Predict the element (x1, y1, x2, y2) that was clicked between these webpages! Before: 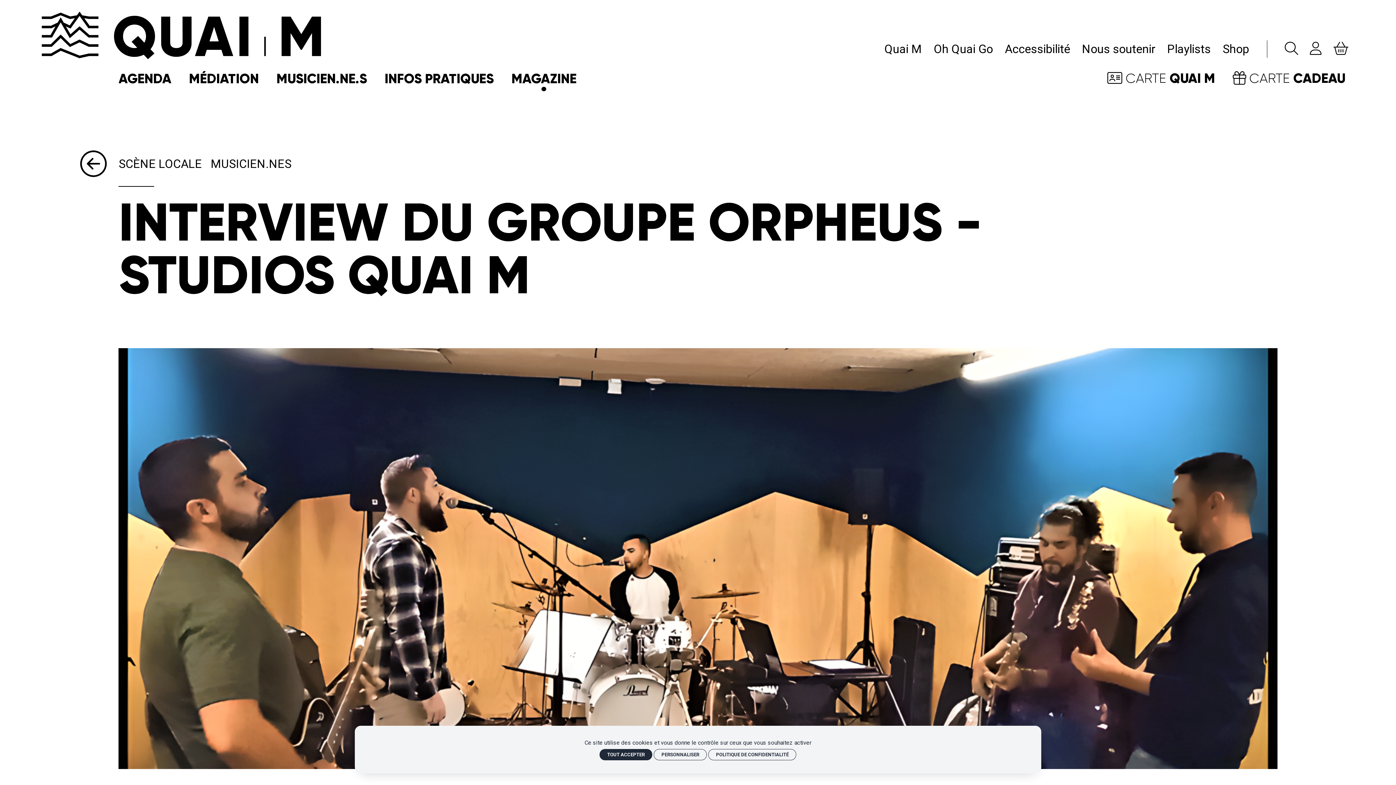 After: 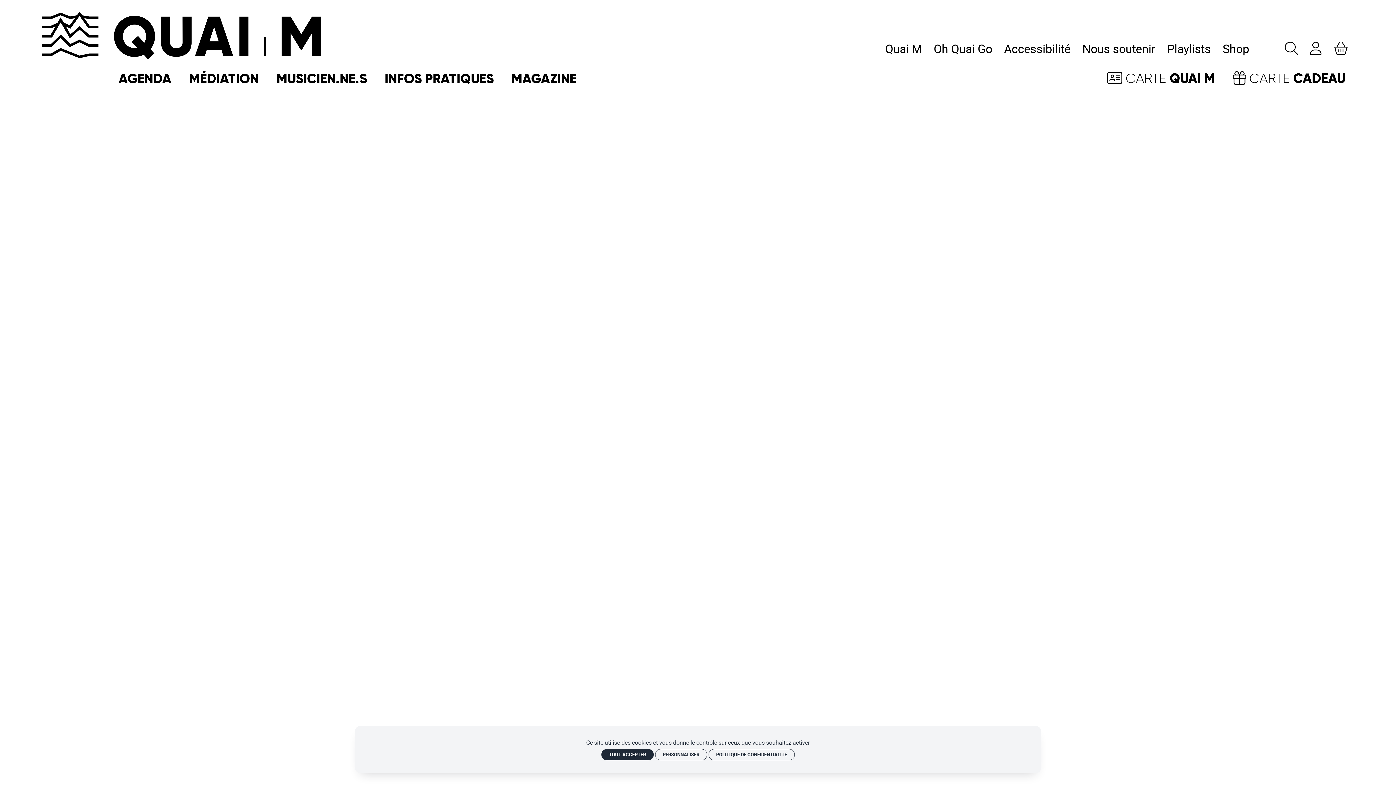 Action: bbox: (884, 42, 922, 55) label: Quai M